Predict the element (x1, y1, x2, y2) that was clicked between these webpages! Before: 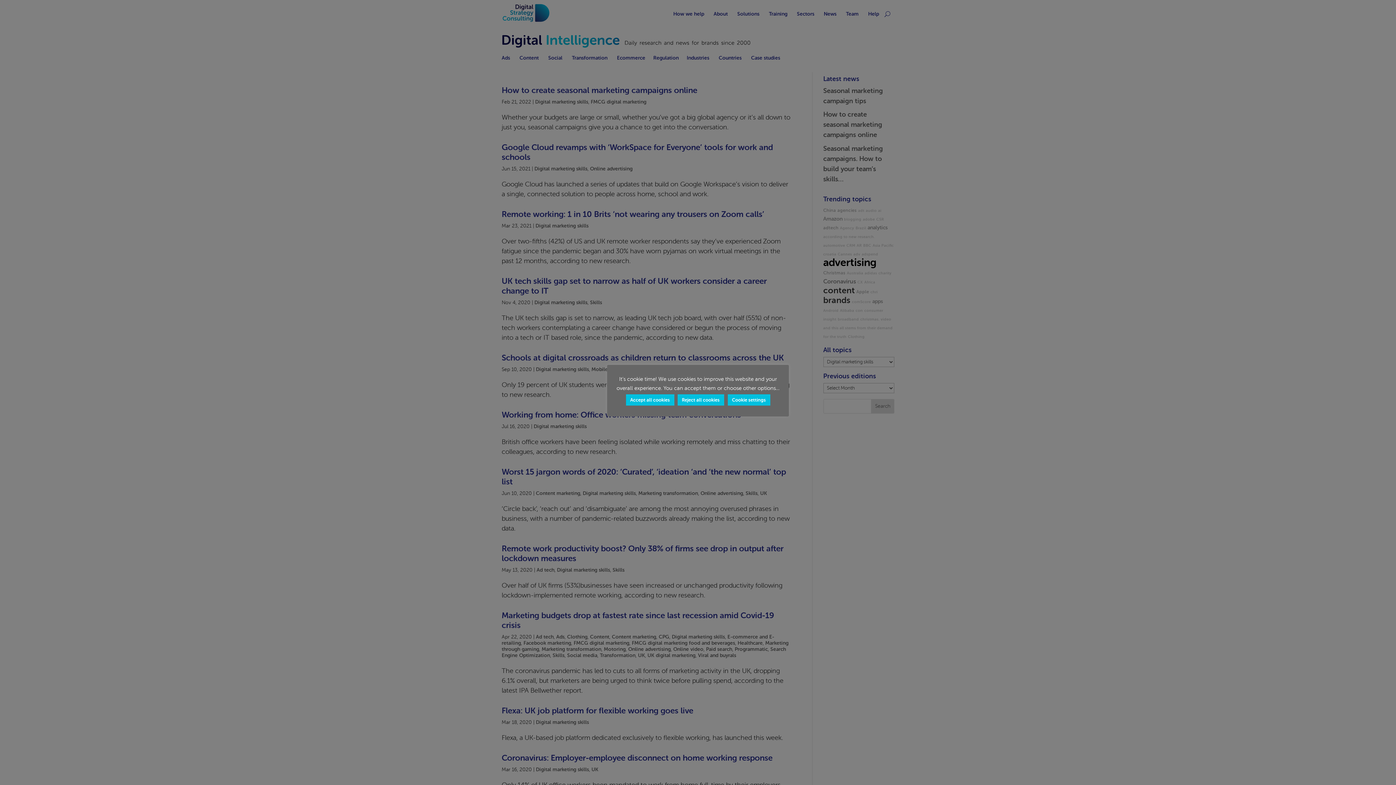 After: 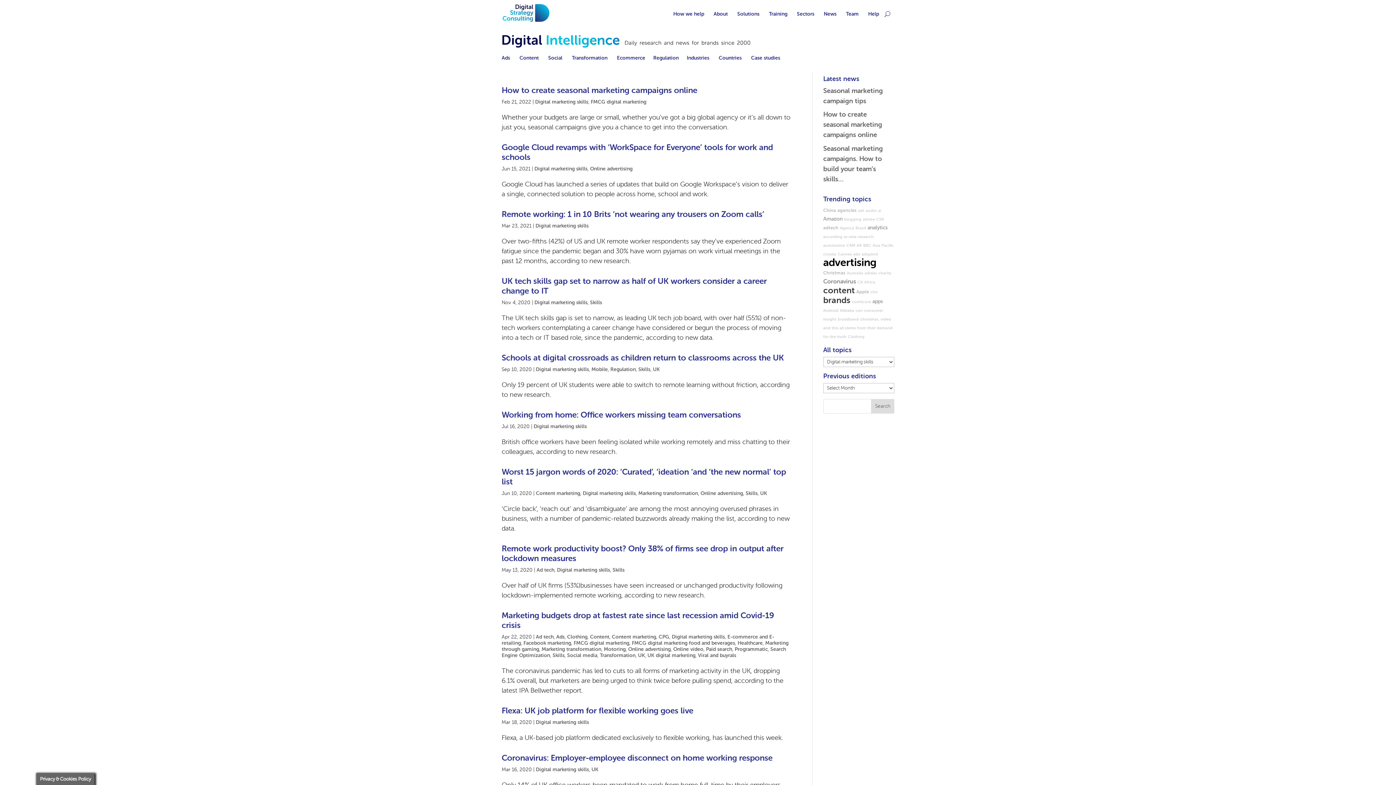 Action: label: Reject all cookies bbox: (677, 394, 724, 405)